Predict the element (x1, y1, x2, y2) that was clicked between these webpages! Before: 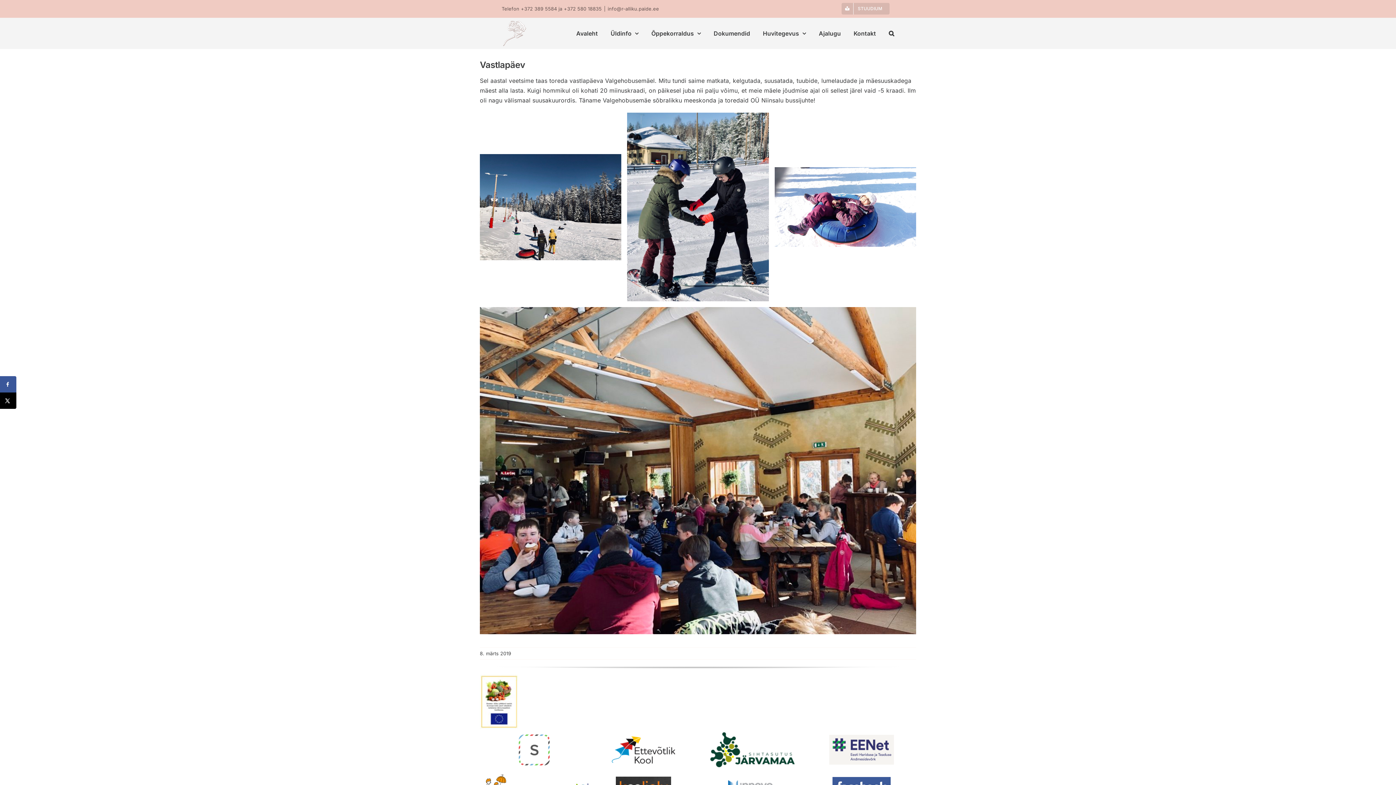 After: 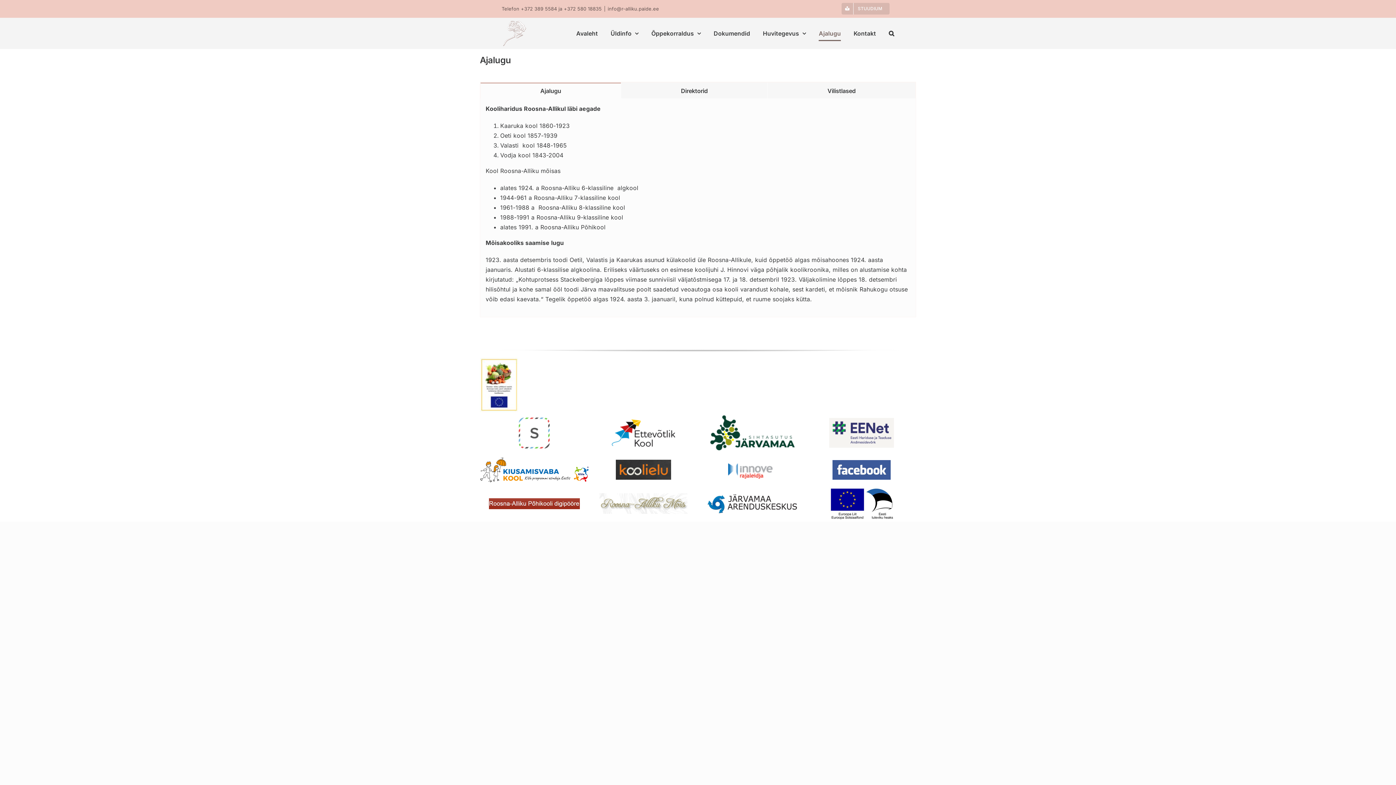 Action: label: Ajalugu bbox: (819, 17, 841, 48)